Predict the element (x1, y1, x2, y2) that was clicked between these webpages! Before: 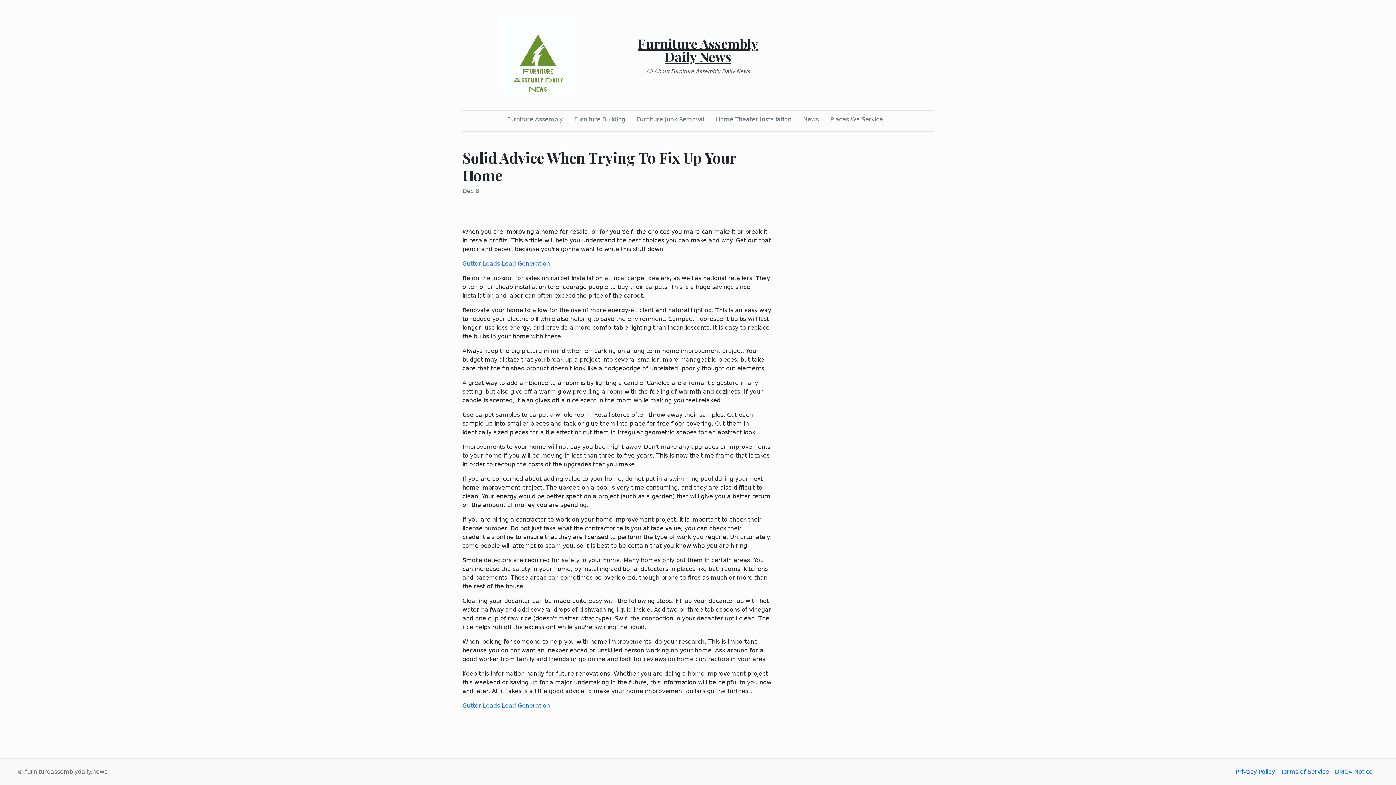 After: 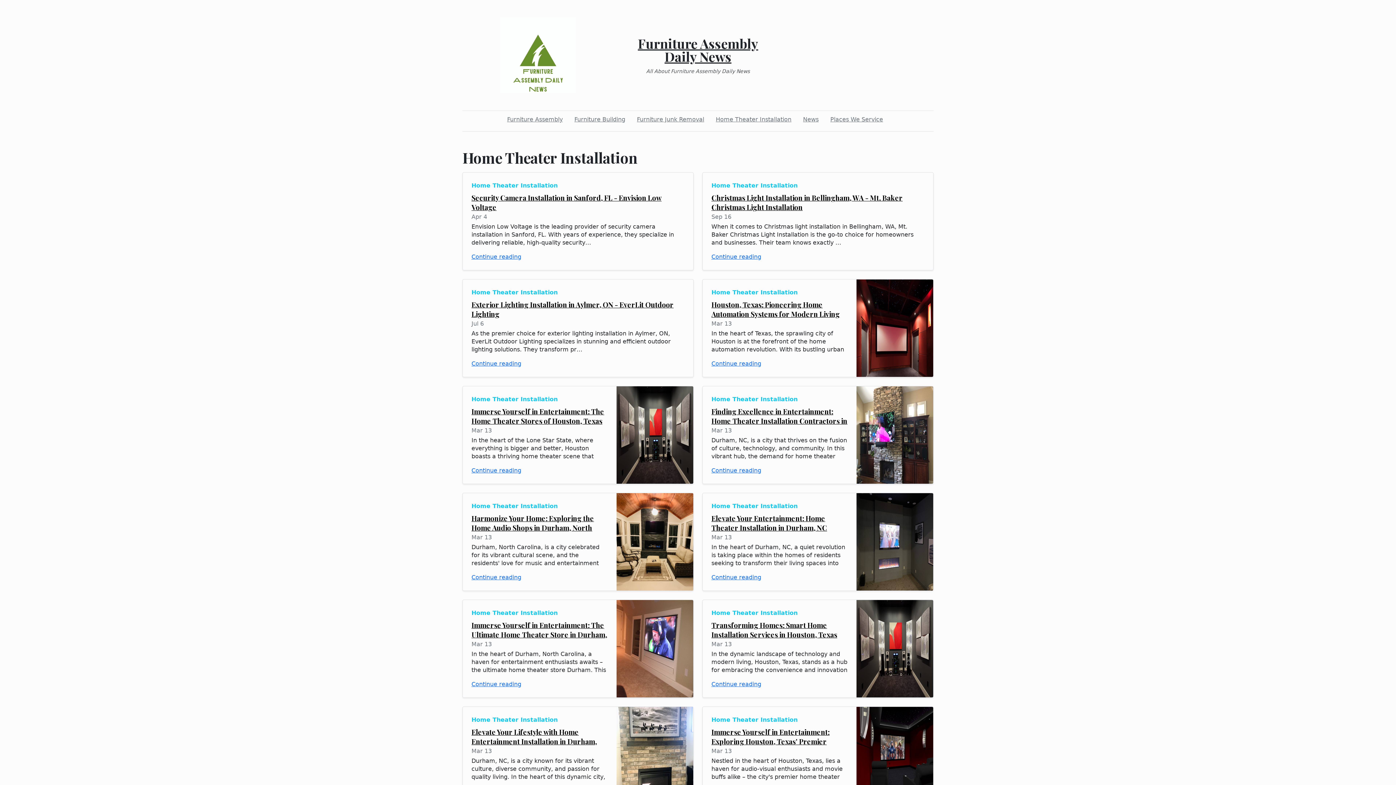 Action: label: Home Theater Installation bbox: (713, 112, 794, 126)